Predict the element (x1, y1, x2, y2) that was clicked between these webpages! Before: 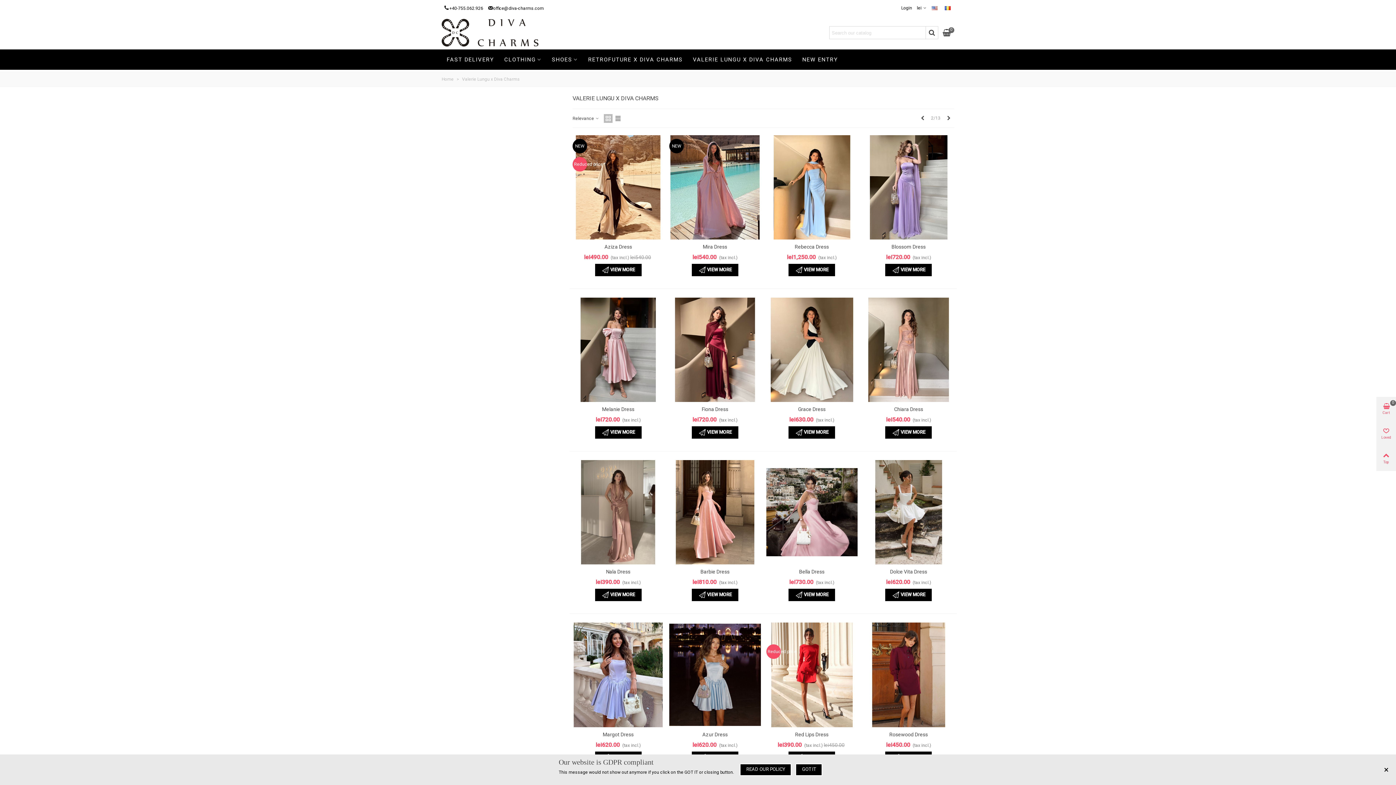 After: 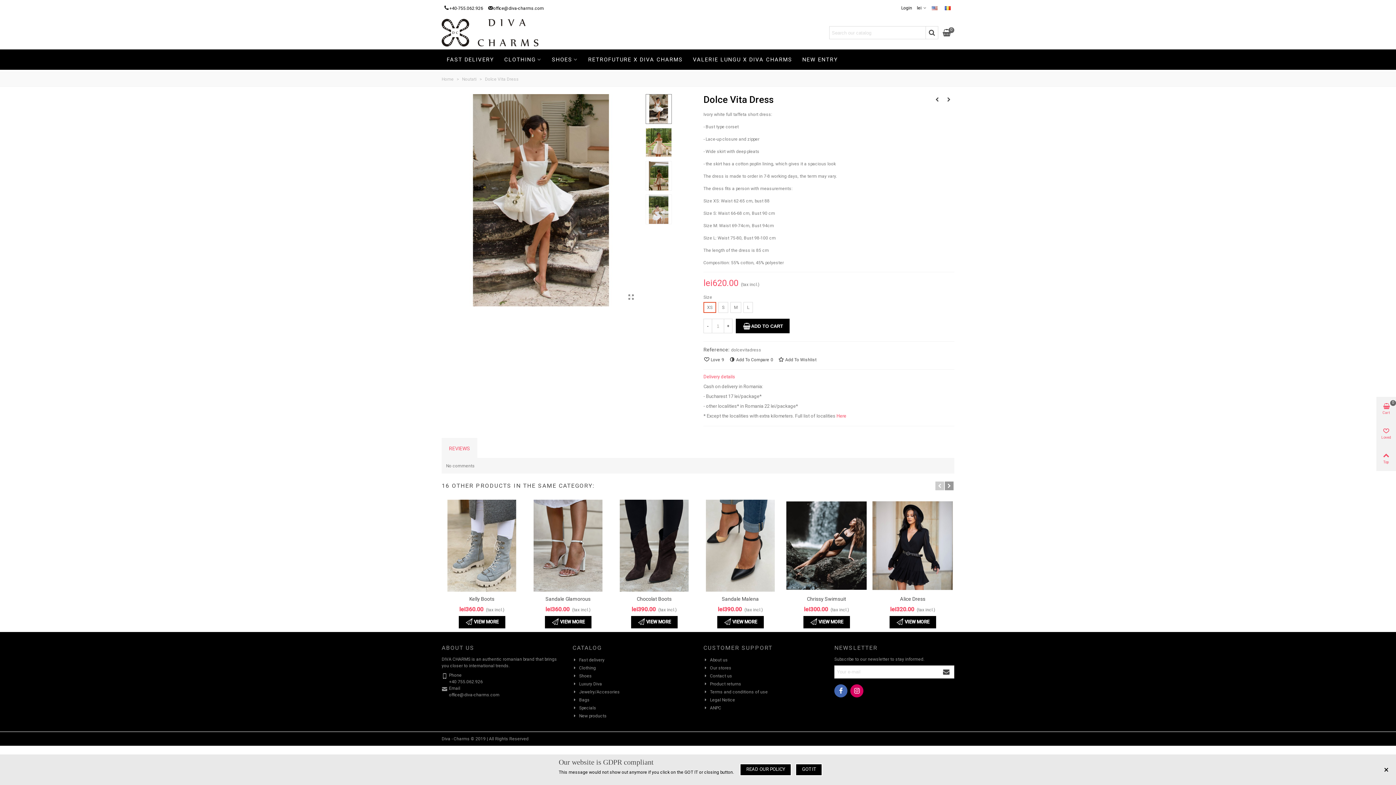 Action: label: Dolce Vita Dress bbox: (865, 568, 952, 576)